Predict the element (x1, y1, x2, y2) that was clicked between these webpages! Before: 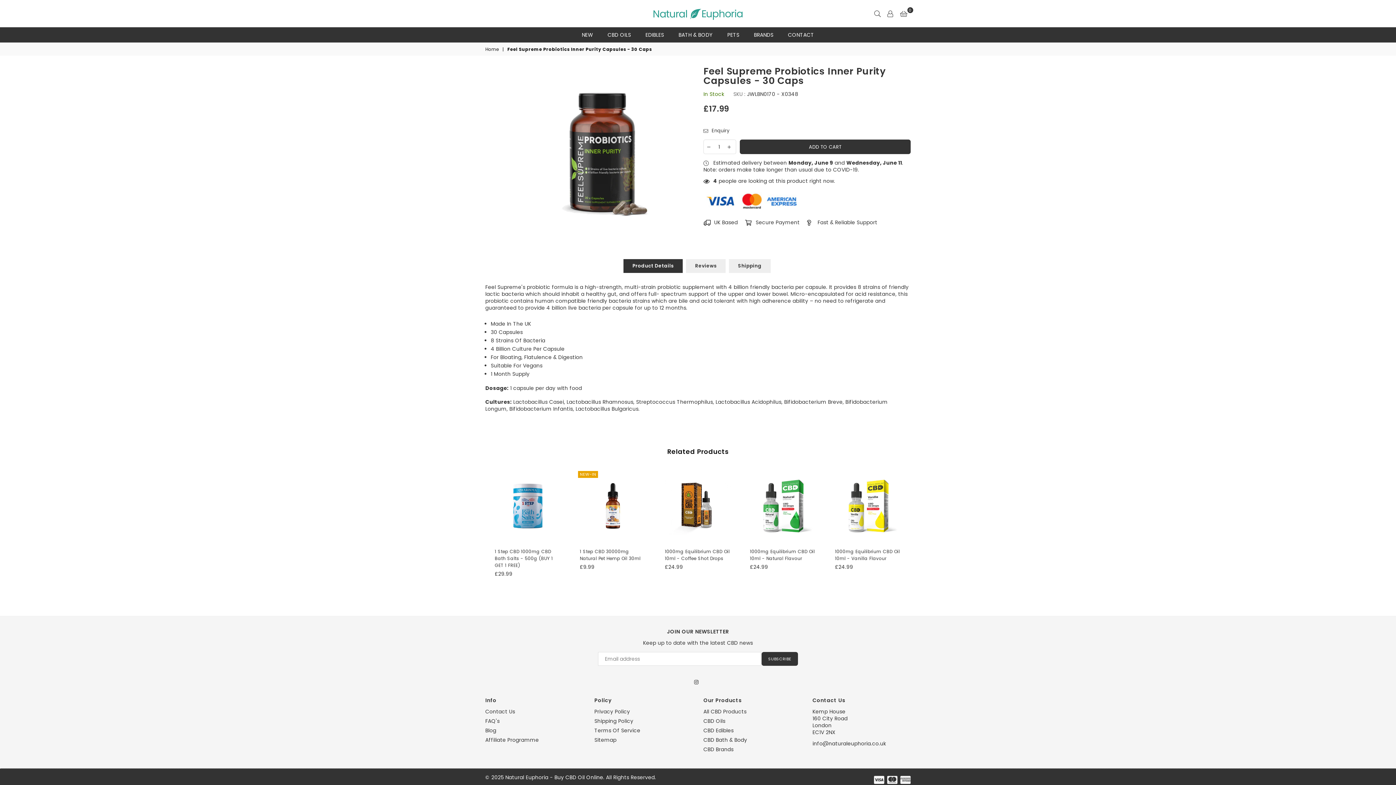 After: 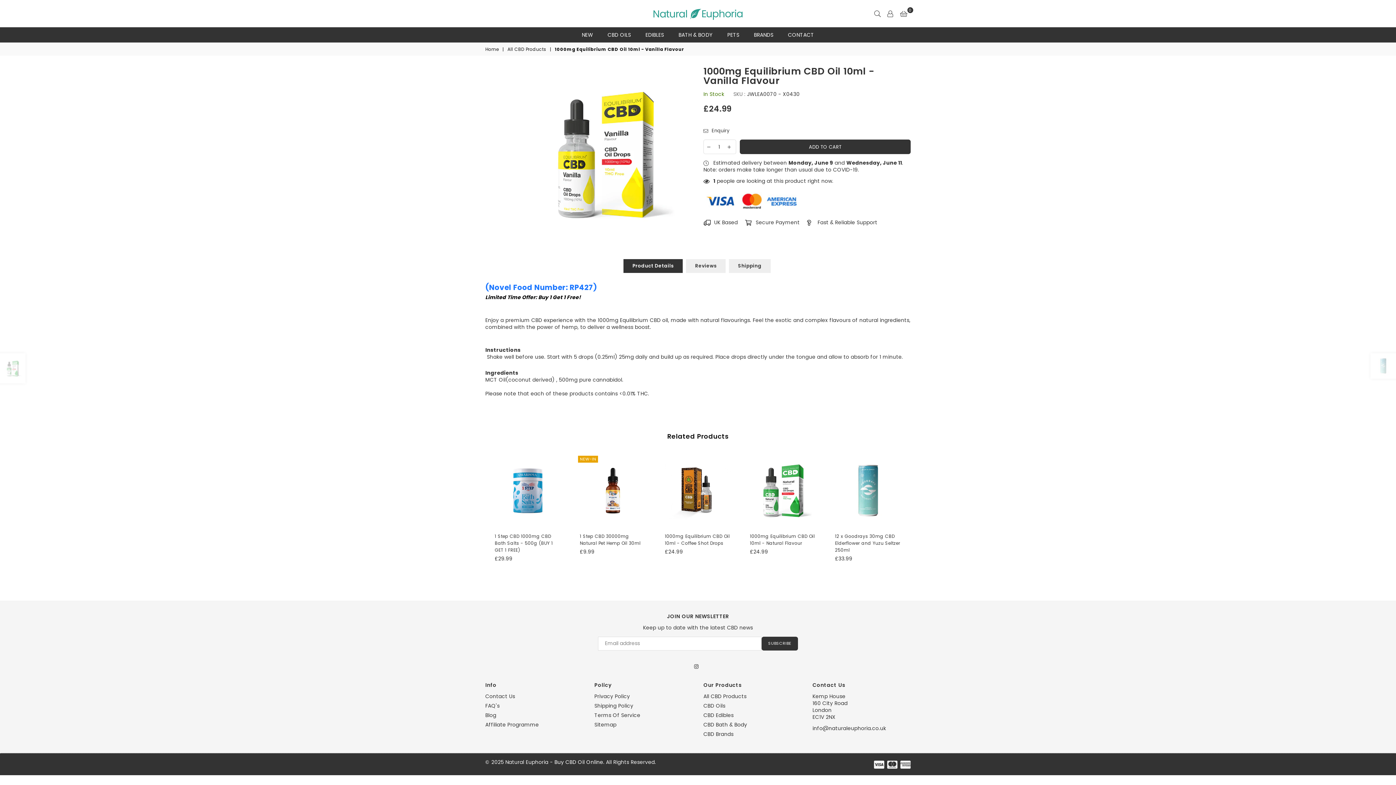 Action: bbox: (831, 469, 905, 542)